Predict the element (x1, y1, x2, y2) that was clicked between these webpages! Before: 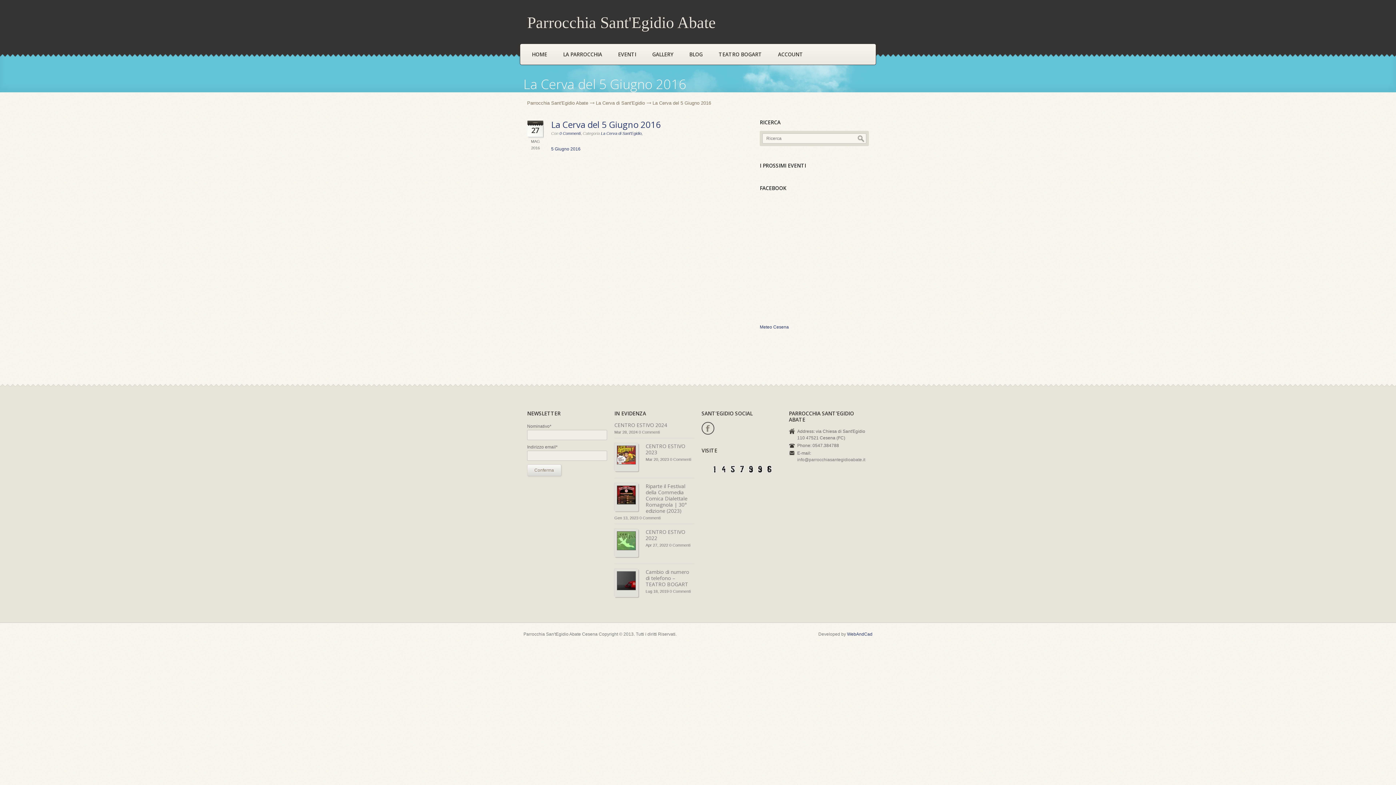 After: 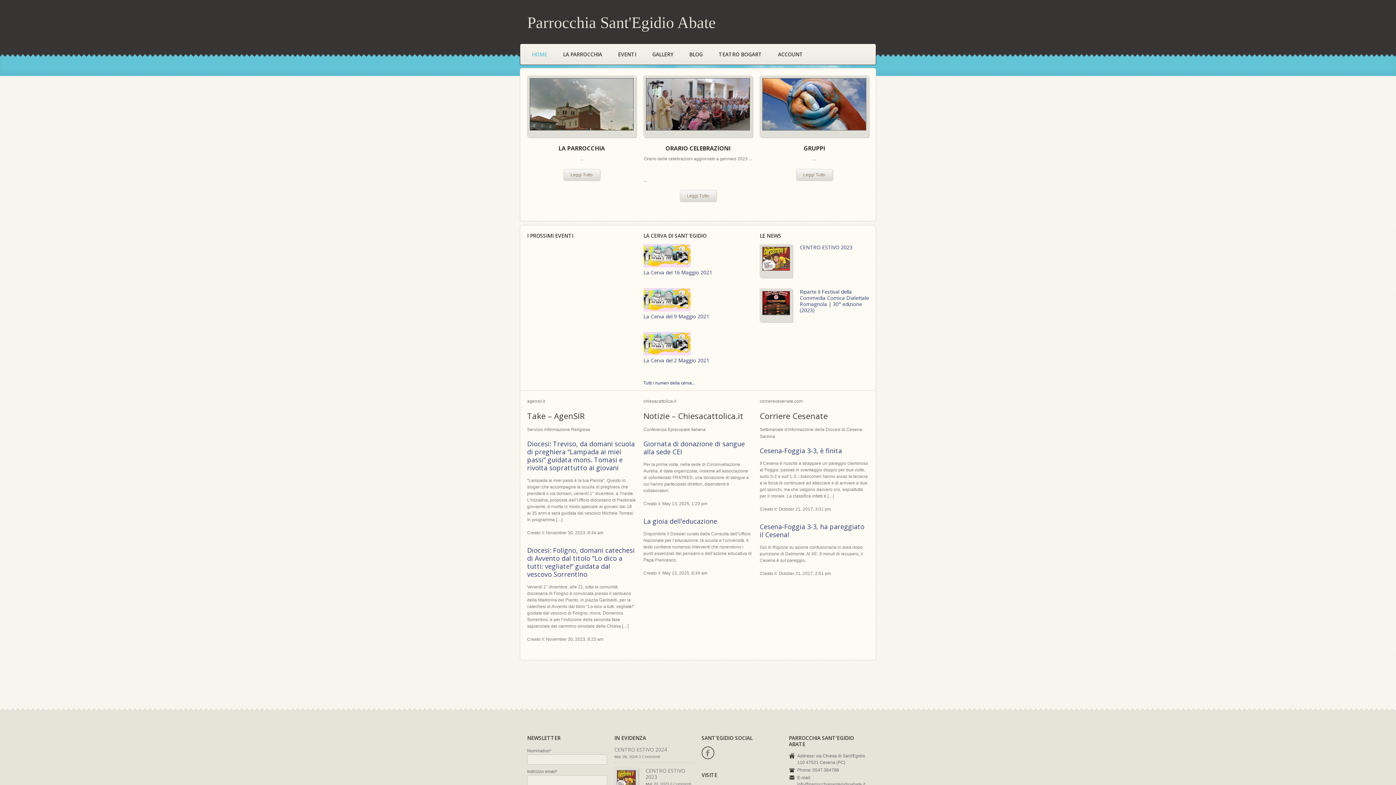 Action: label: Parrocchia Sant'Egidio Abate bbox: (527, 12, 716, 32)